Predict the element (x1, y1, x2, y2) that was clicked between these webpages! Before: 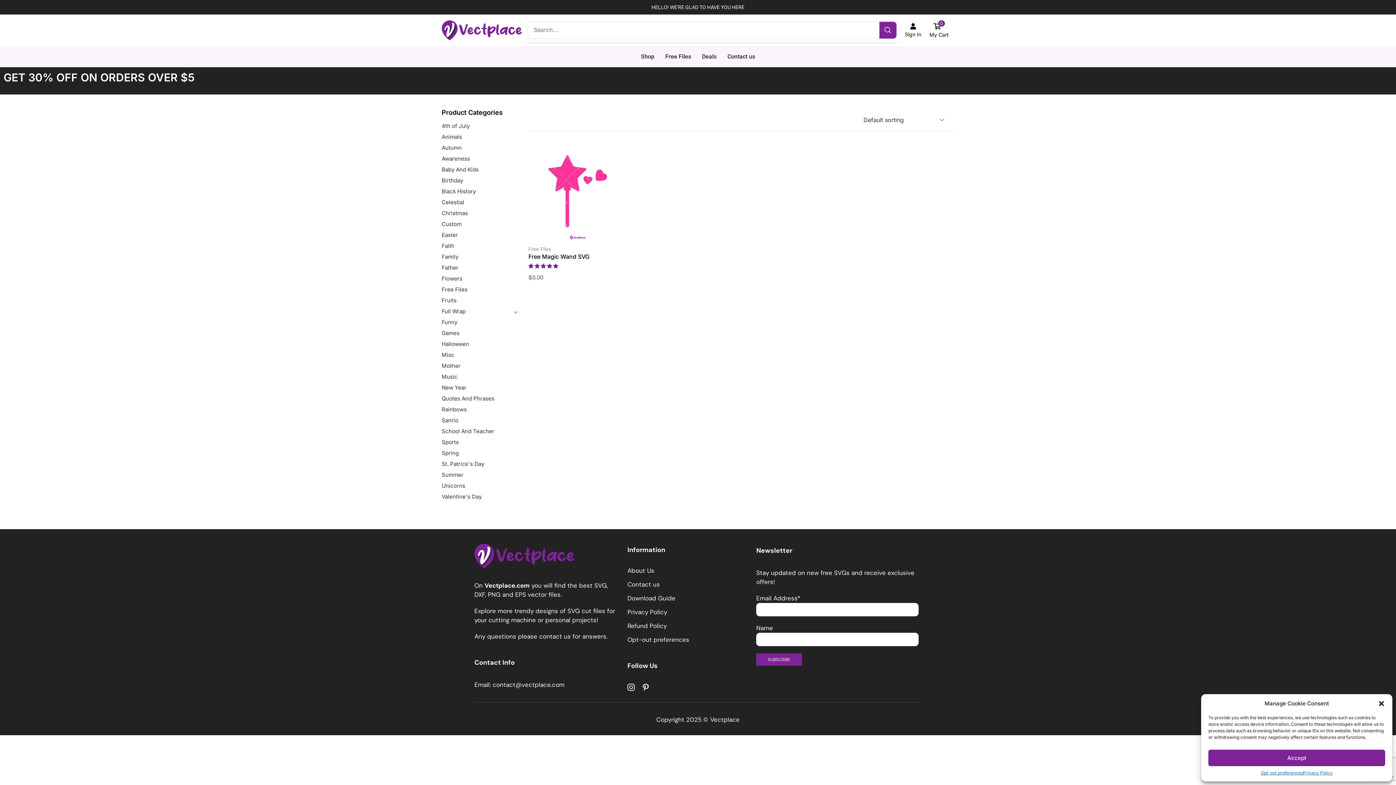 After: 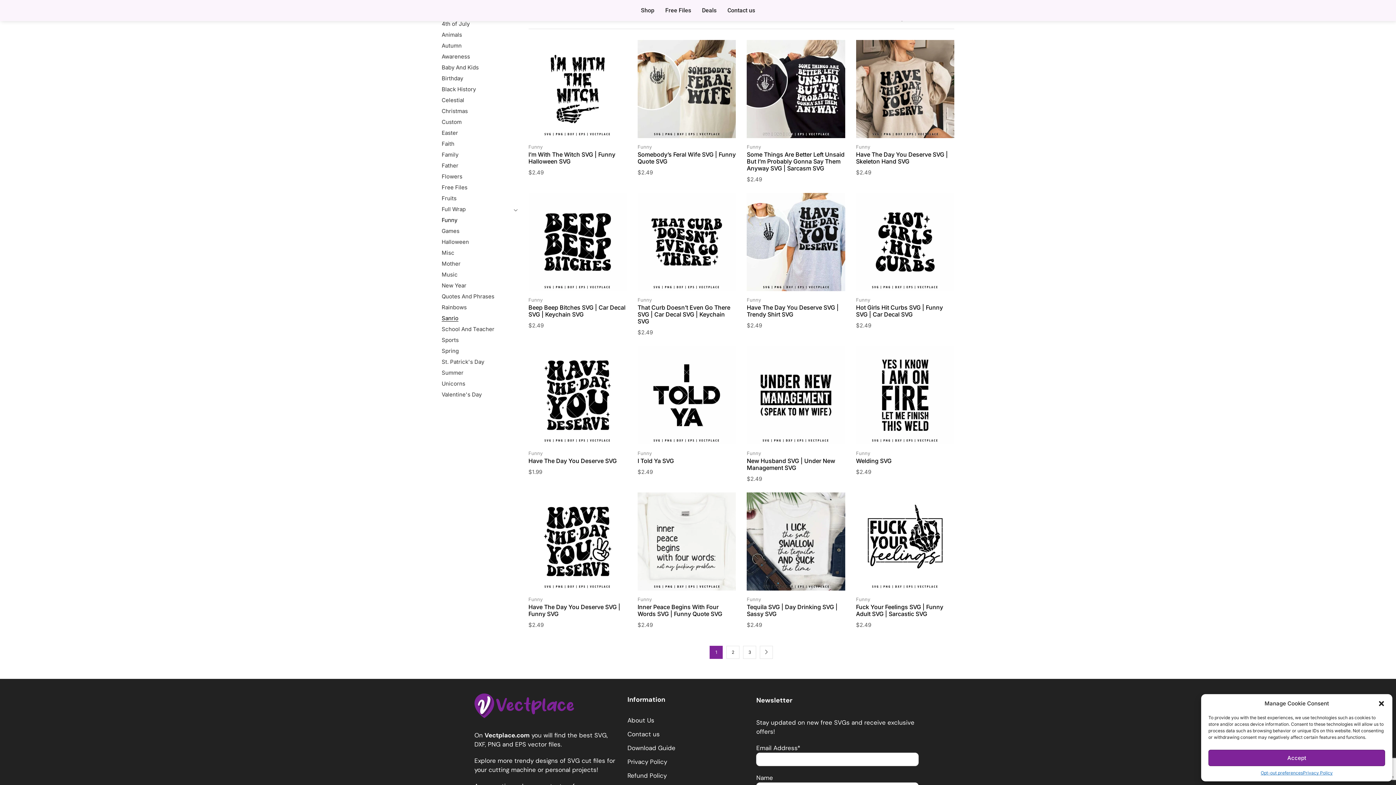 Action: bbox: (441, 316, 457, 327) label: Funny